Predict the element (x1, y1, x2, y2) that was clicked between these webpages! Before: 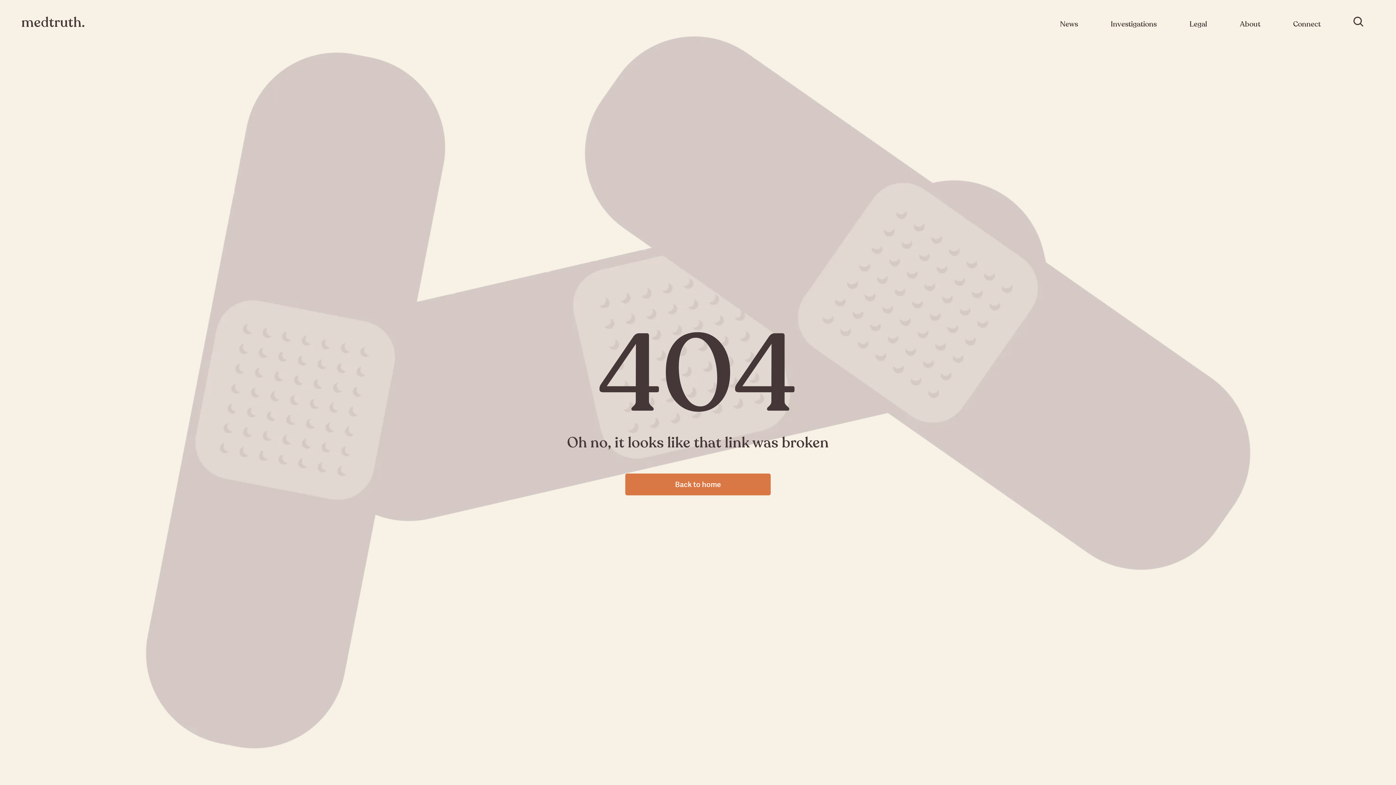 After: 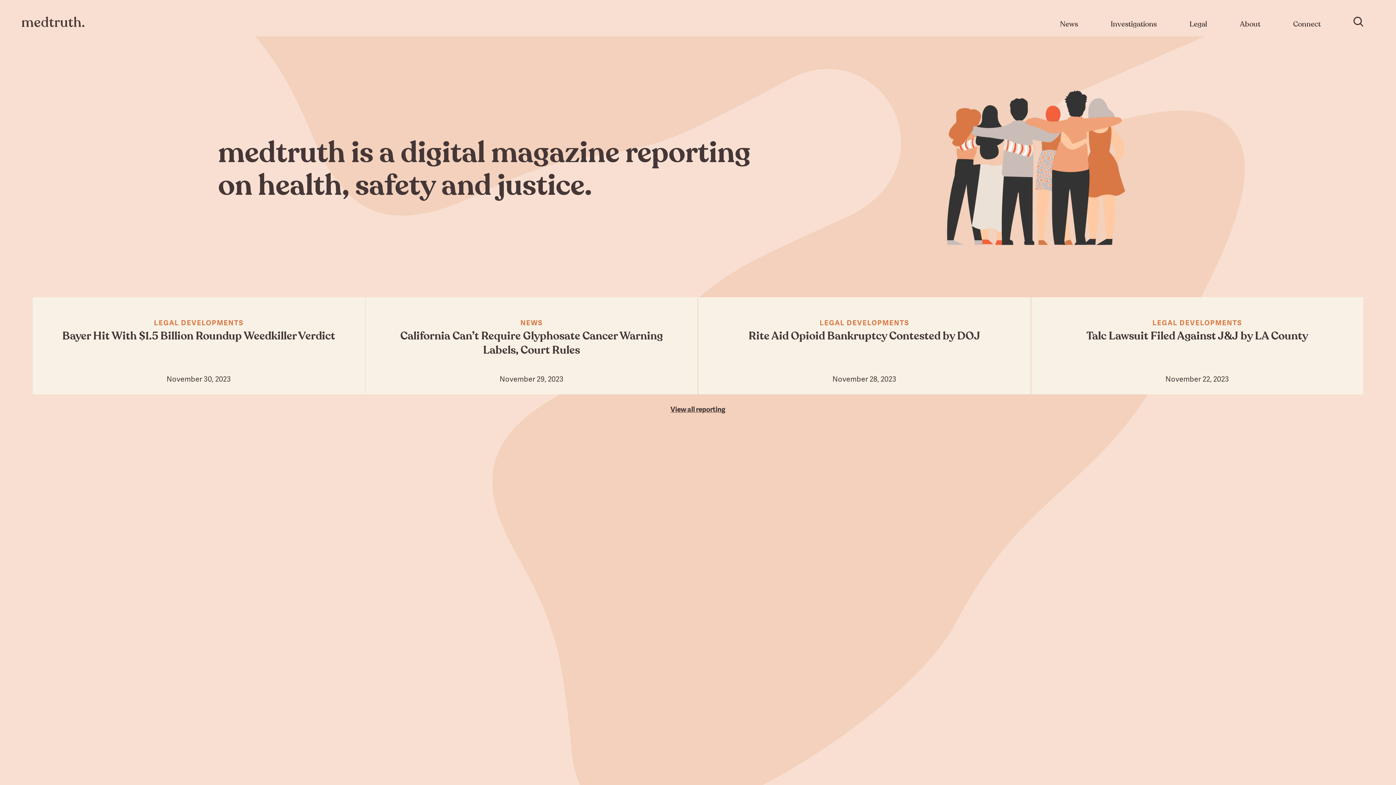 Action: label: Back to home bbox: (625, 473, 770, 495)